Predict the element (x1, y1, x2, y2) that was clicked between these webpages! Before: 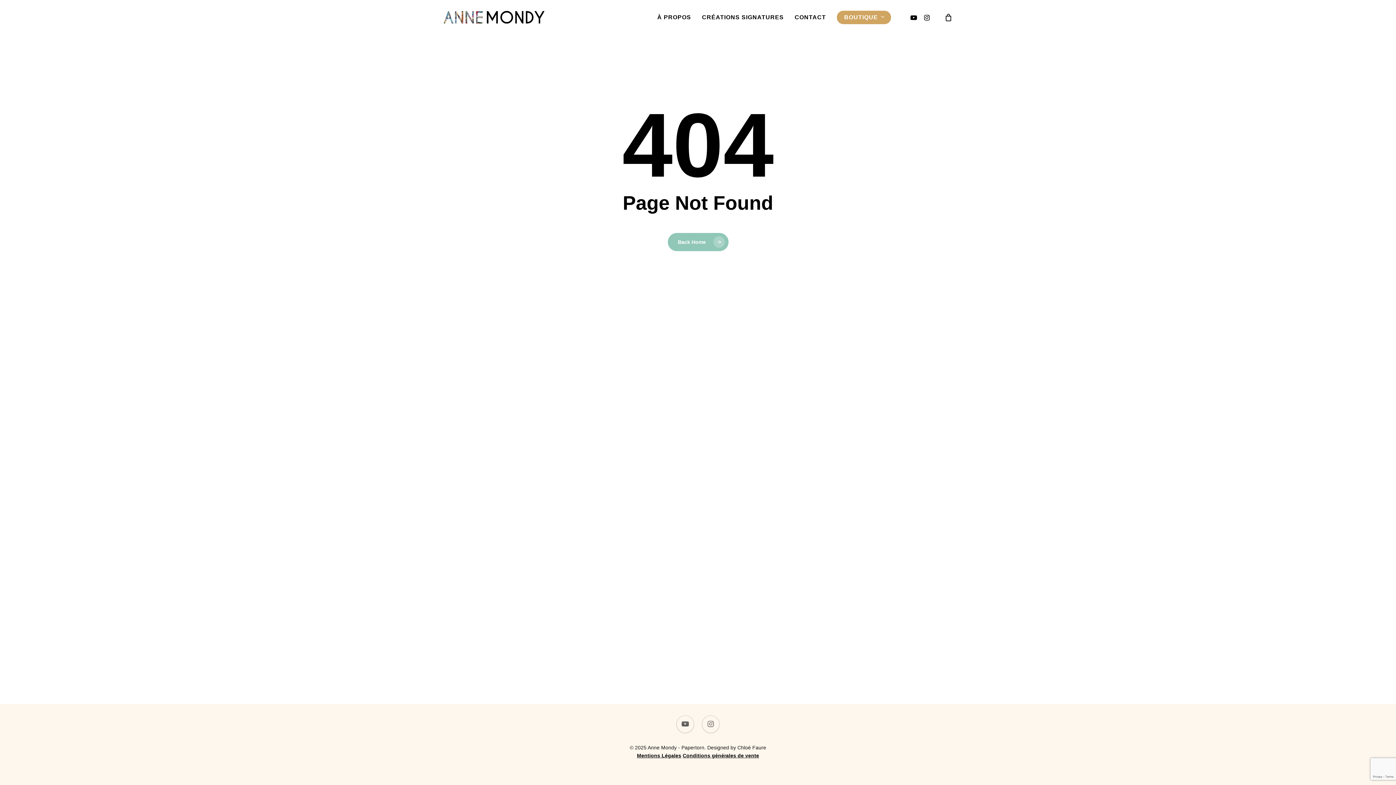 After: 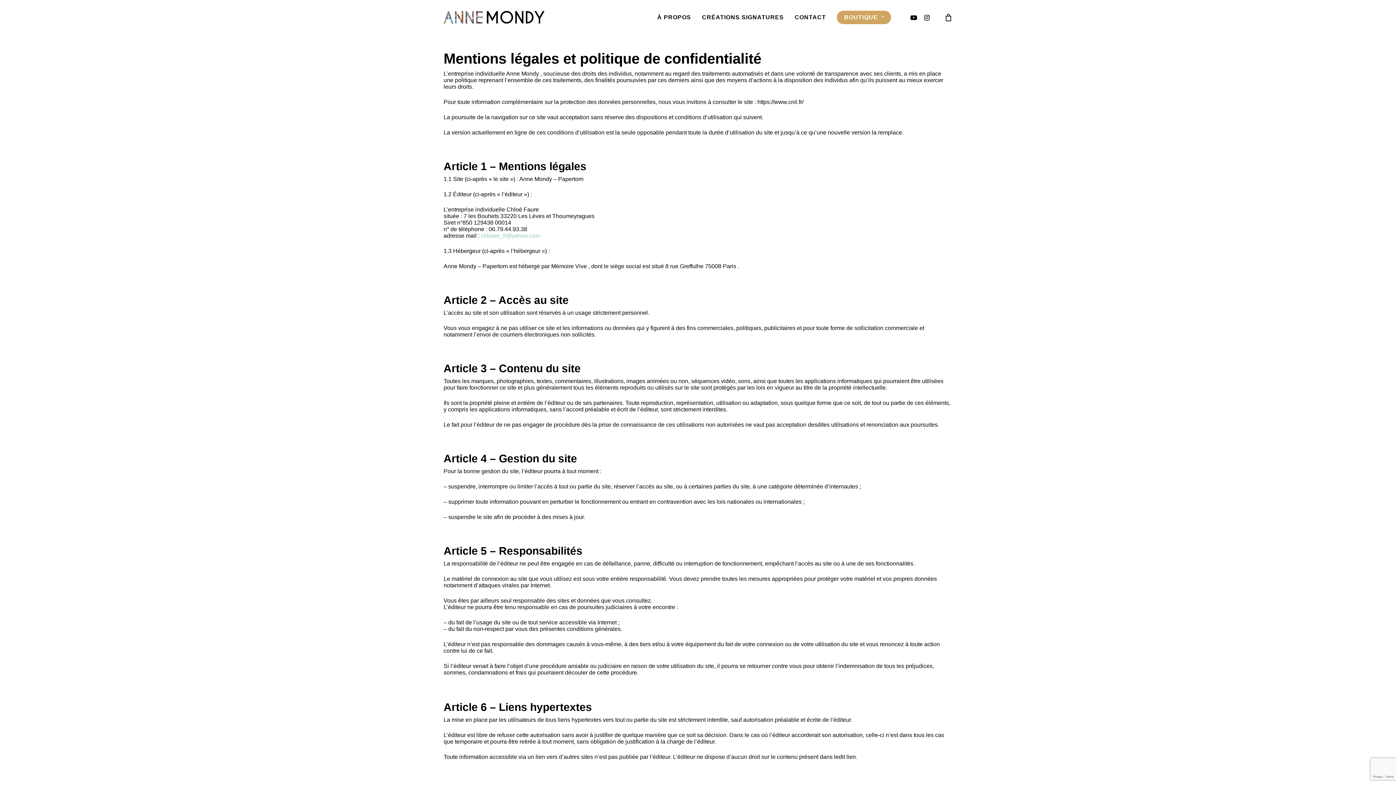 Action: label: Mentions Légales bbox: (637, 753, 681, 758)